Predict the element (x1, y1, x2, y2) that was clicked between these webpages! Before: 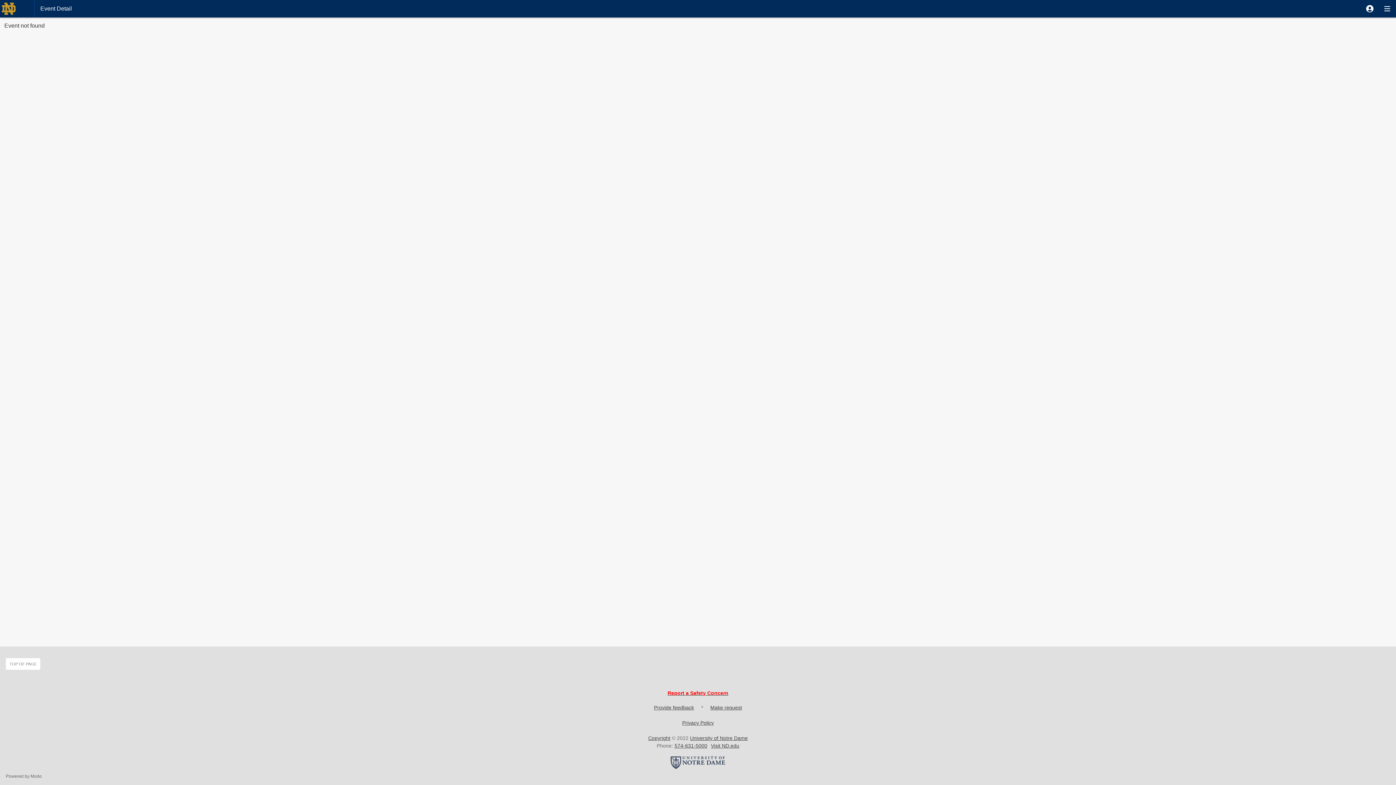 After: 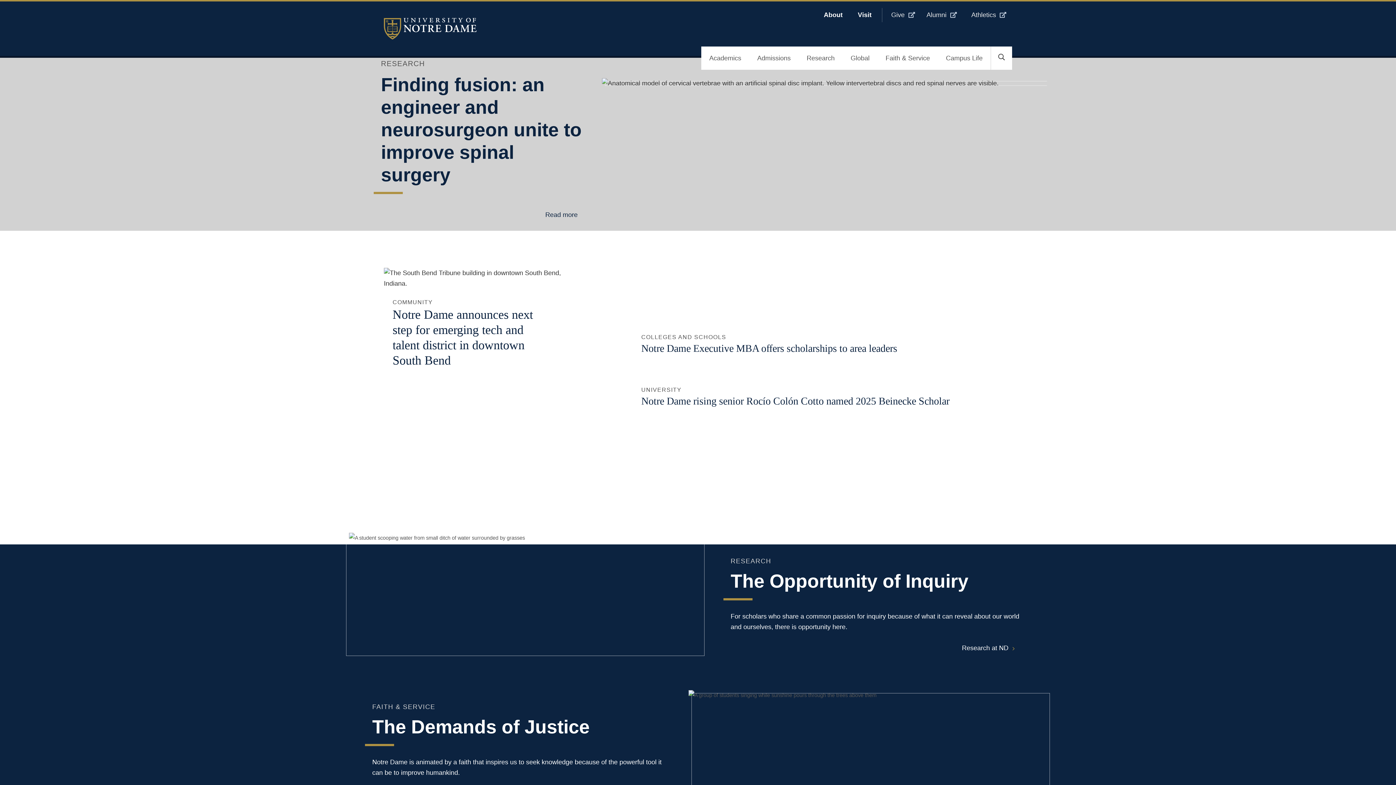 Action: bbox: (670, 756, 725, 762)